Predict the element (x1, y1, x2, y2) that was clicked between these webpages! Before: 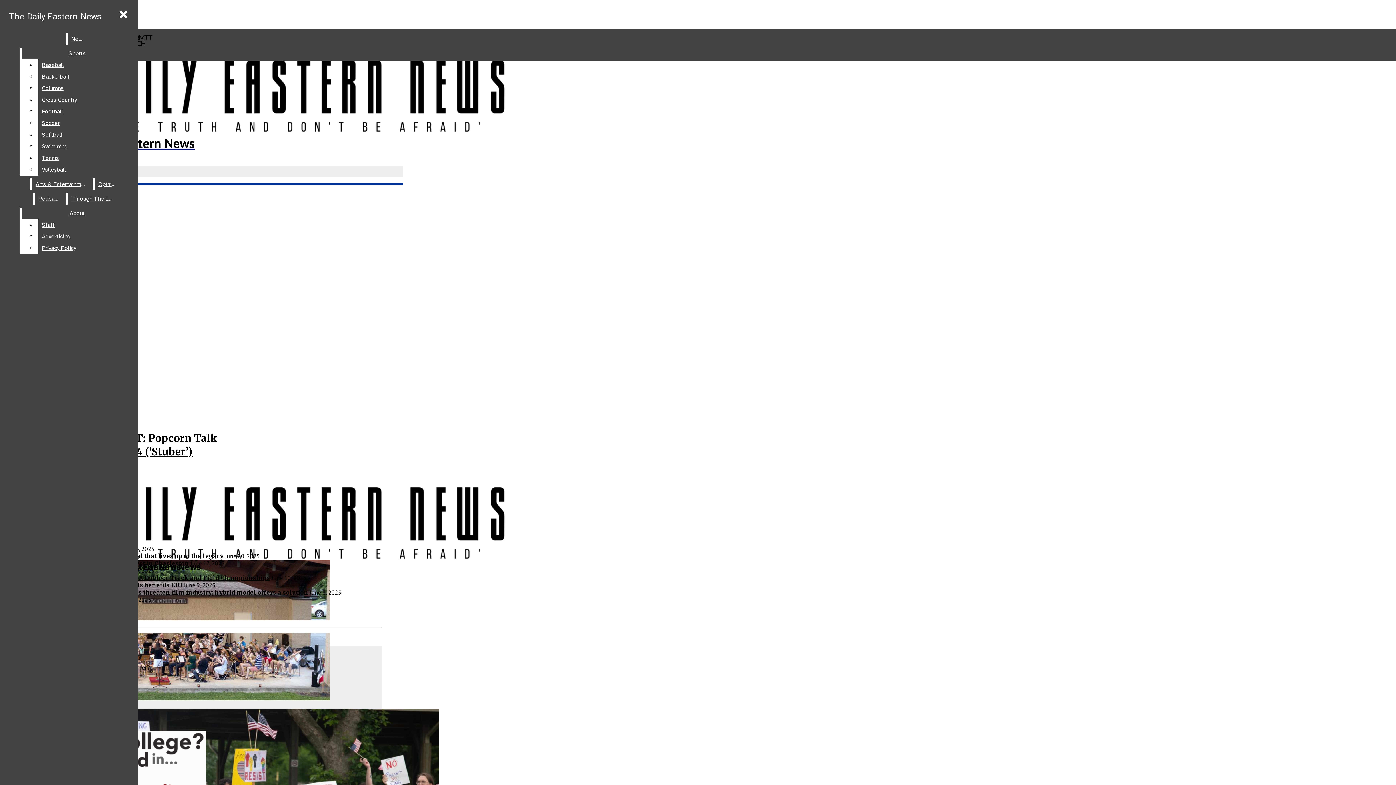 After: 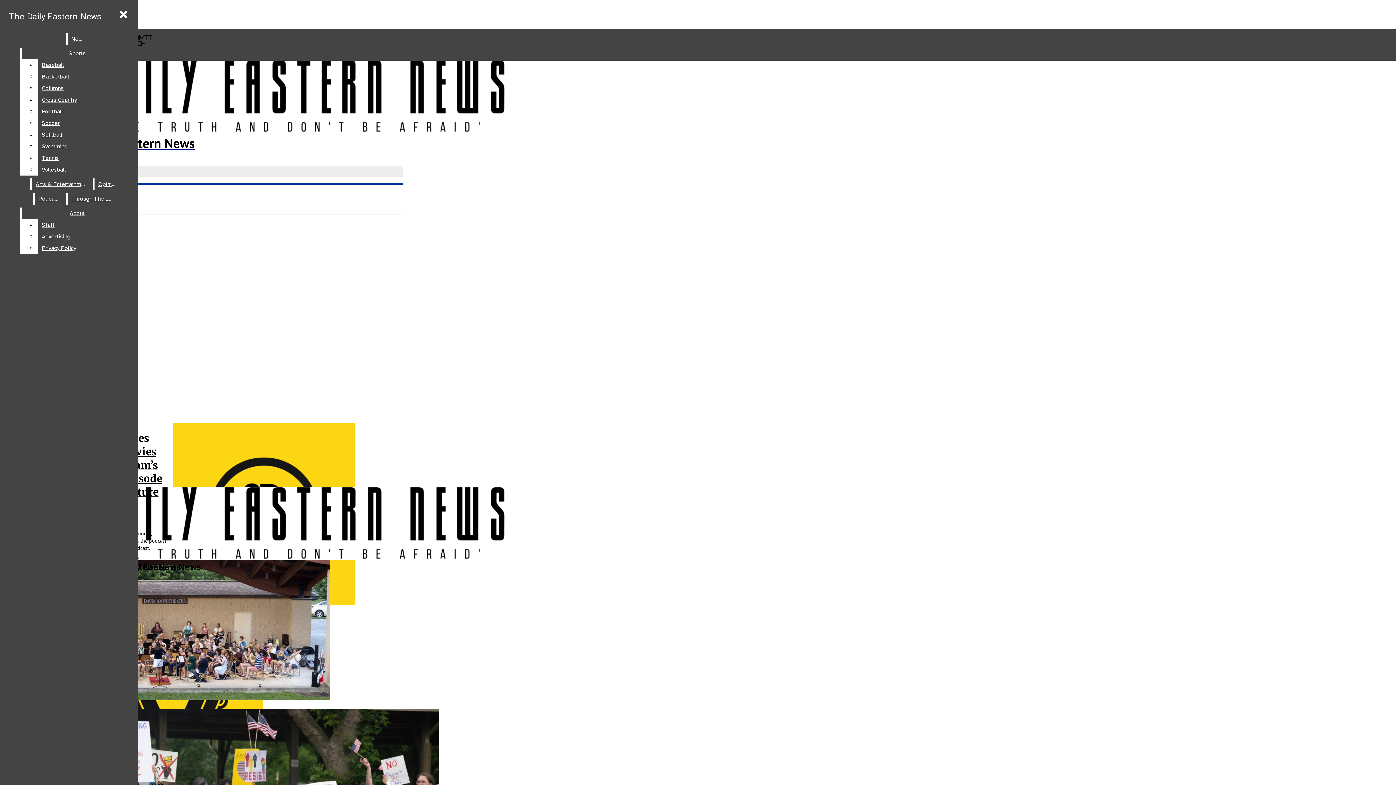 Action: bbox: (34, 193, 64, 204) label: Podcasts